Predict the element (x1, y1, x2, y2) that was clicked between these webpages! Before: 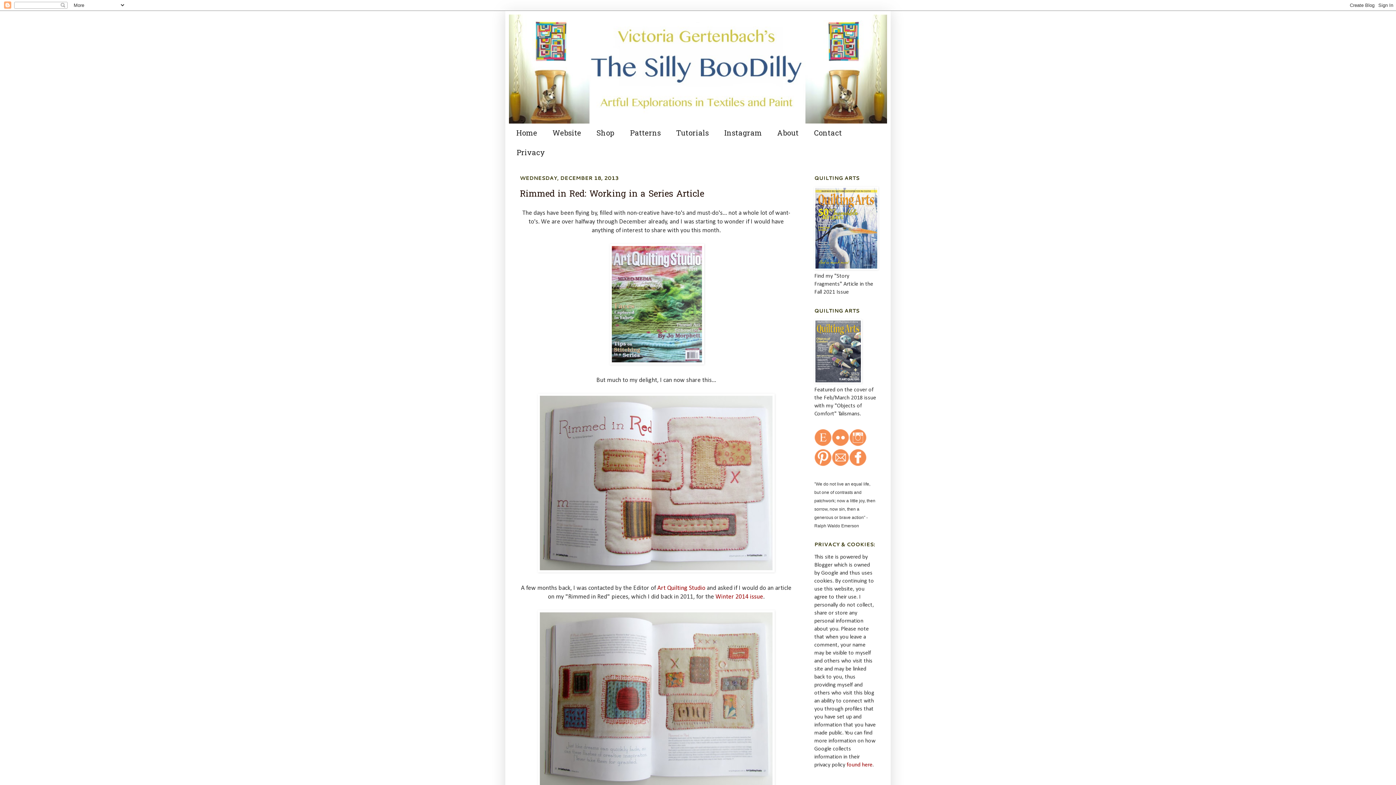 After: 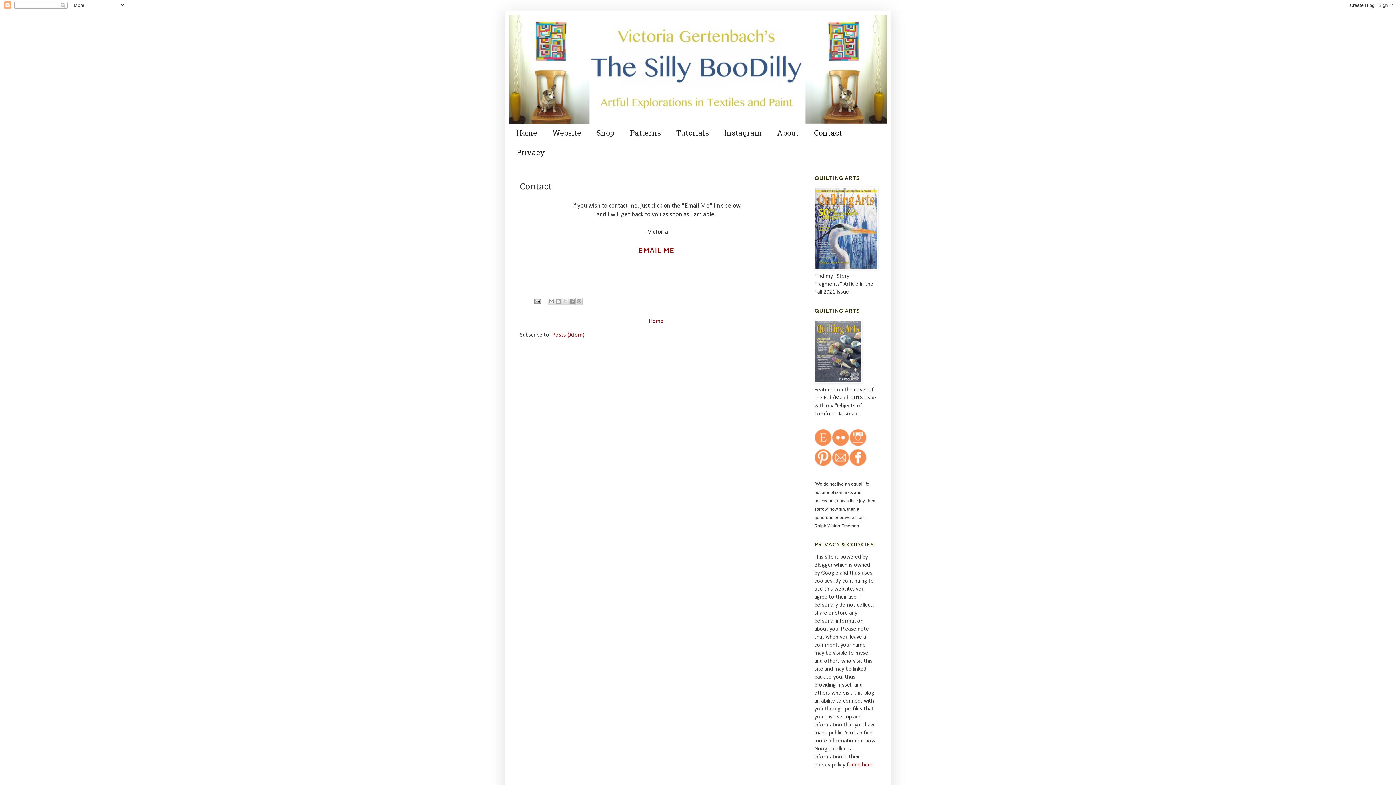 Action: bbox: (806, 124, 849, 143) label: Contact